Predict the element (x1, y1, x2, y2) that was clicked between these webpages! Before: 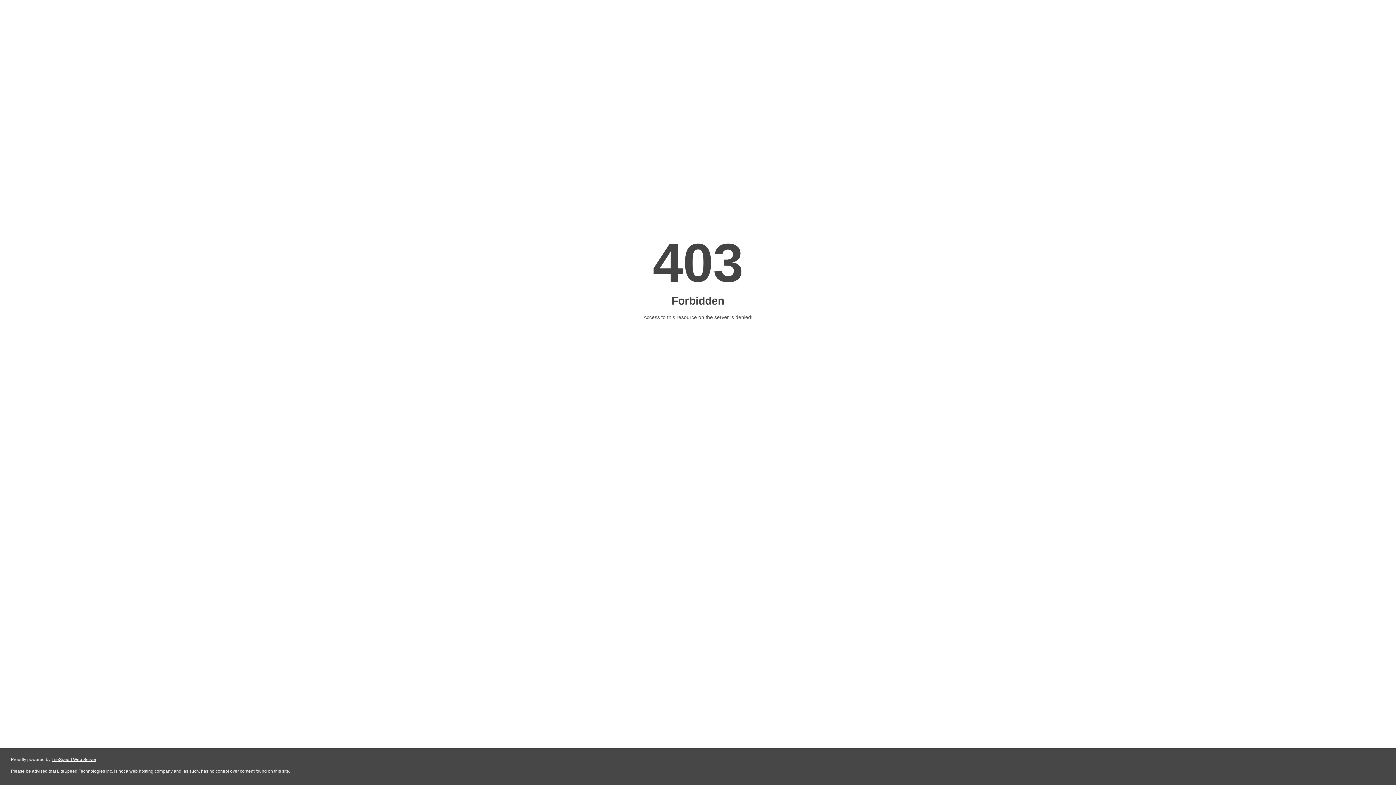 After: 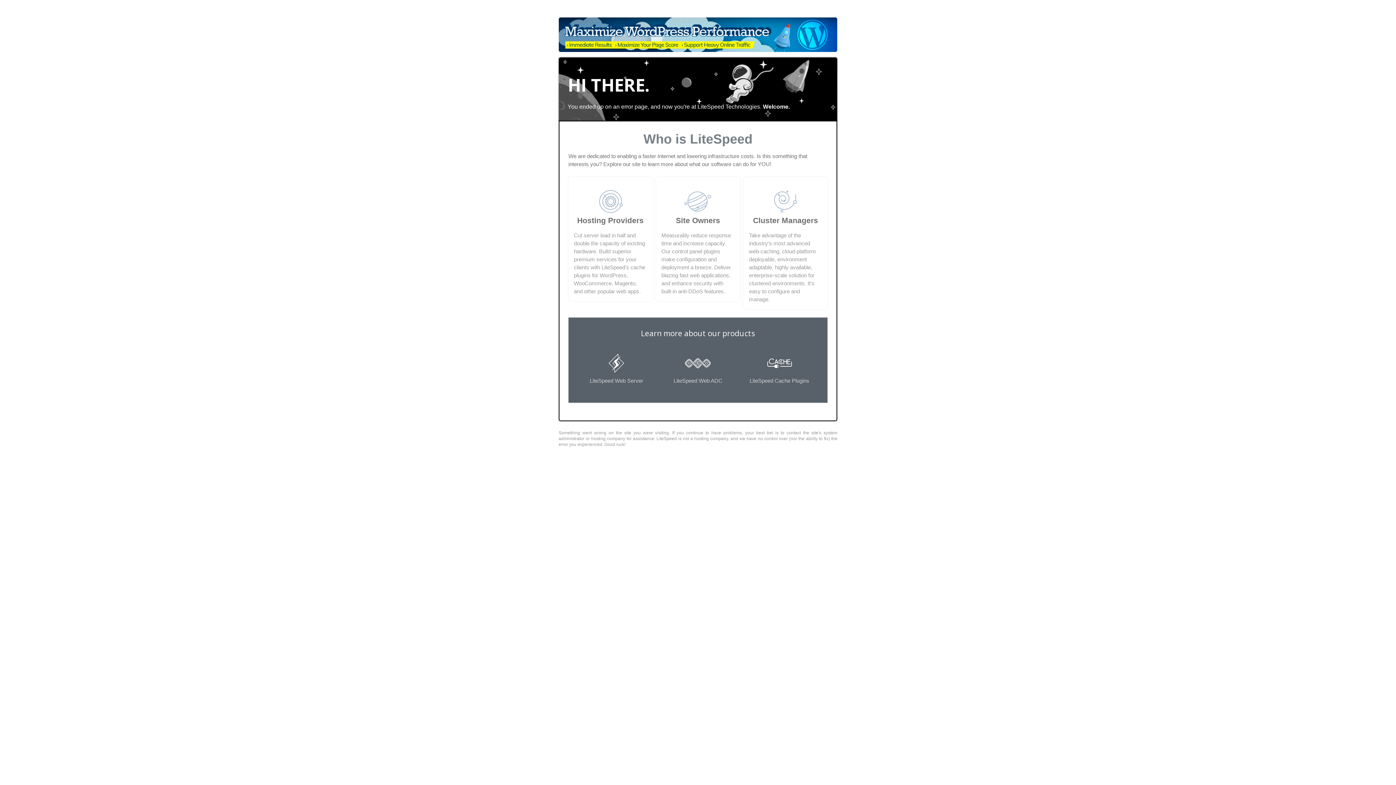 Action: label: LiteSpeed Web Server bbox: (51, 757, 96, 762)